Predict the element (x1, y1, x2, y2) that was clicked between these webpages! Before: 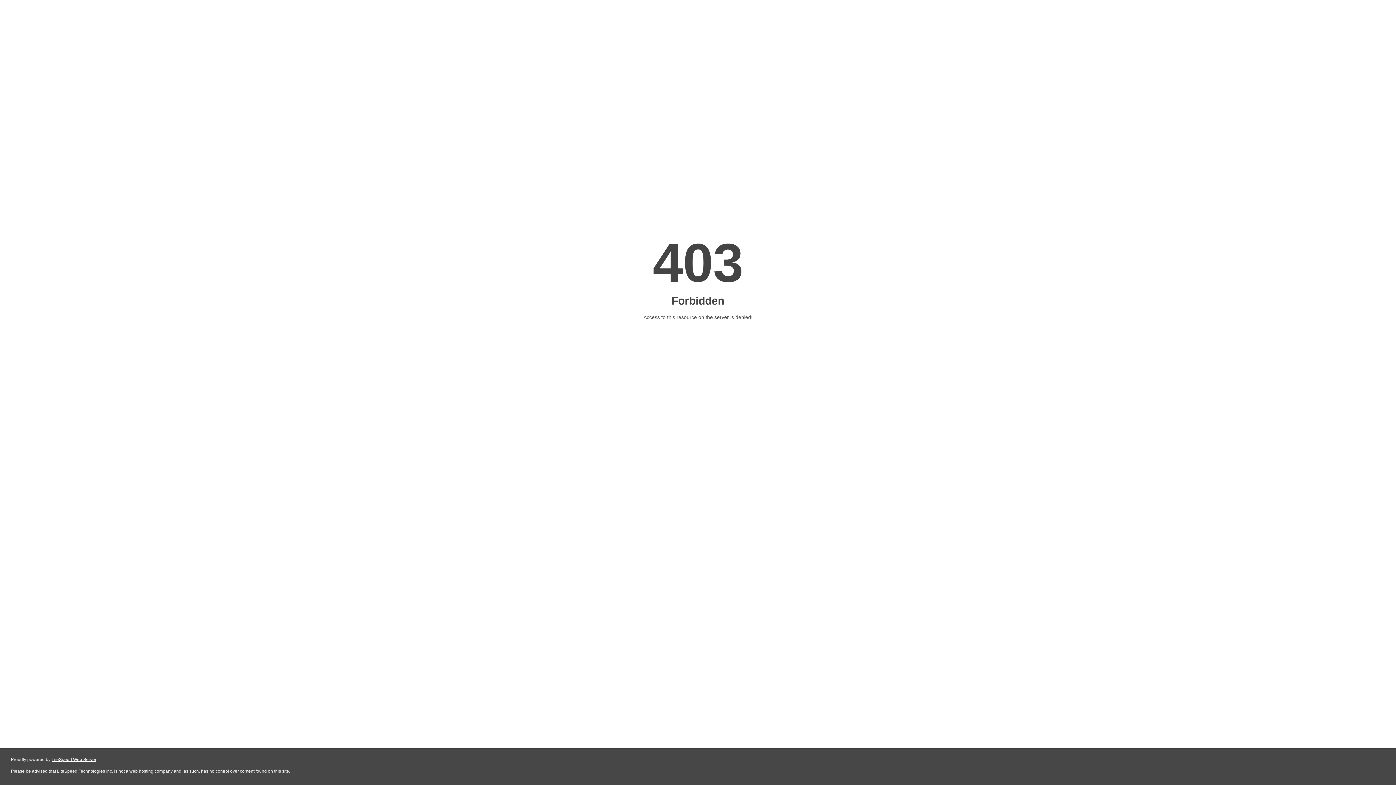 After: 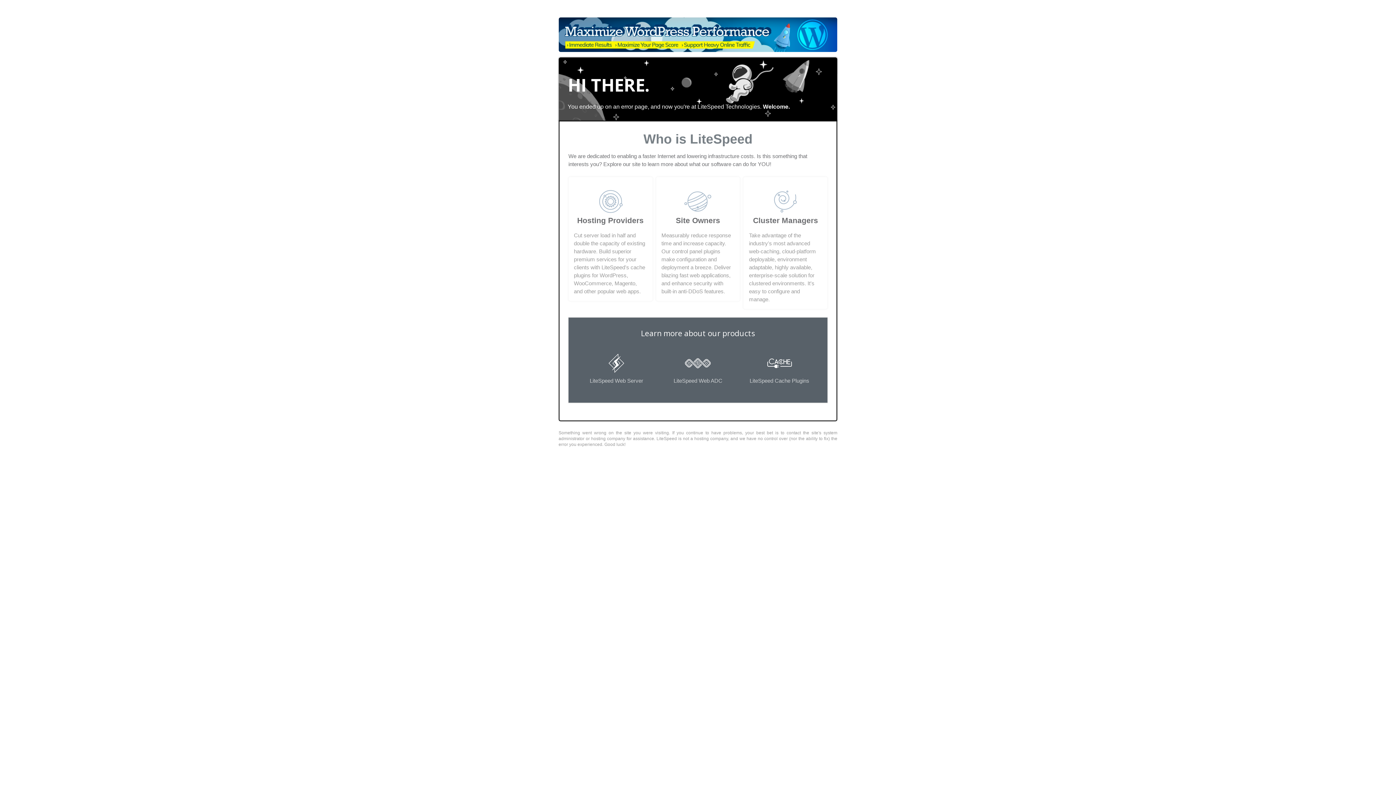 Action: label: LiteSpeed Web Server bbox: (51, 757, 96, 762)